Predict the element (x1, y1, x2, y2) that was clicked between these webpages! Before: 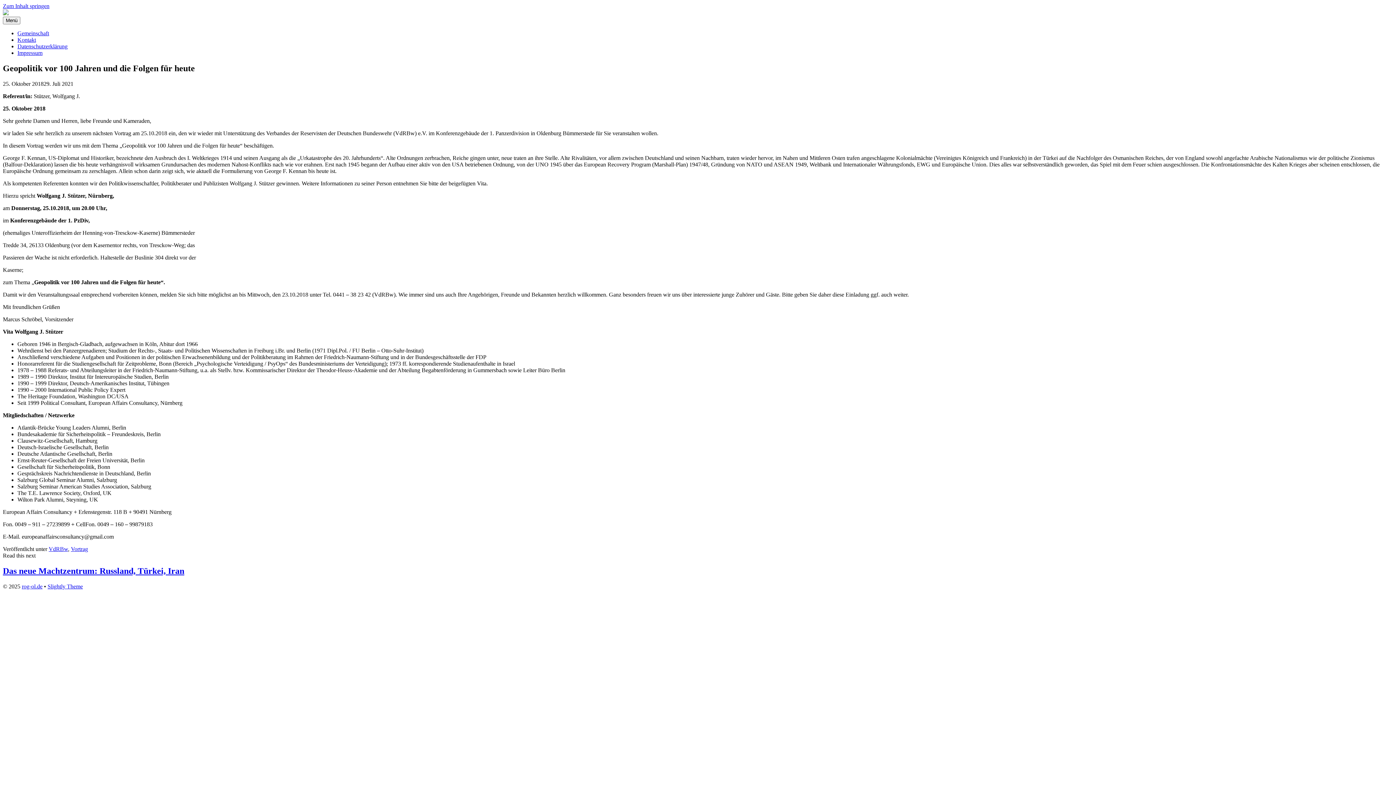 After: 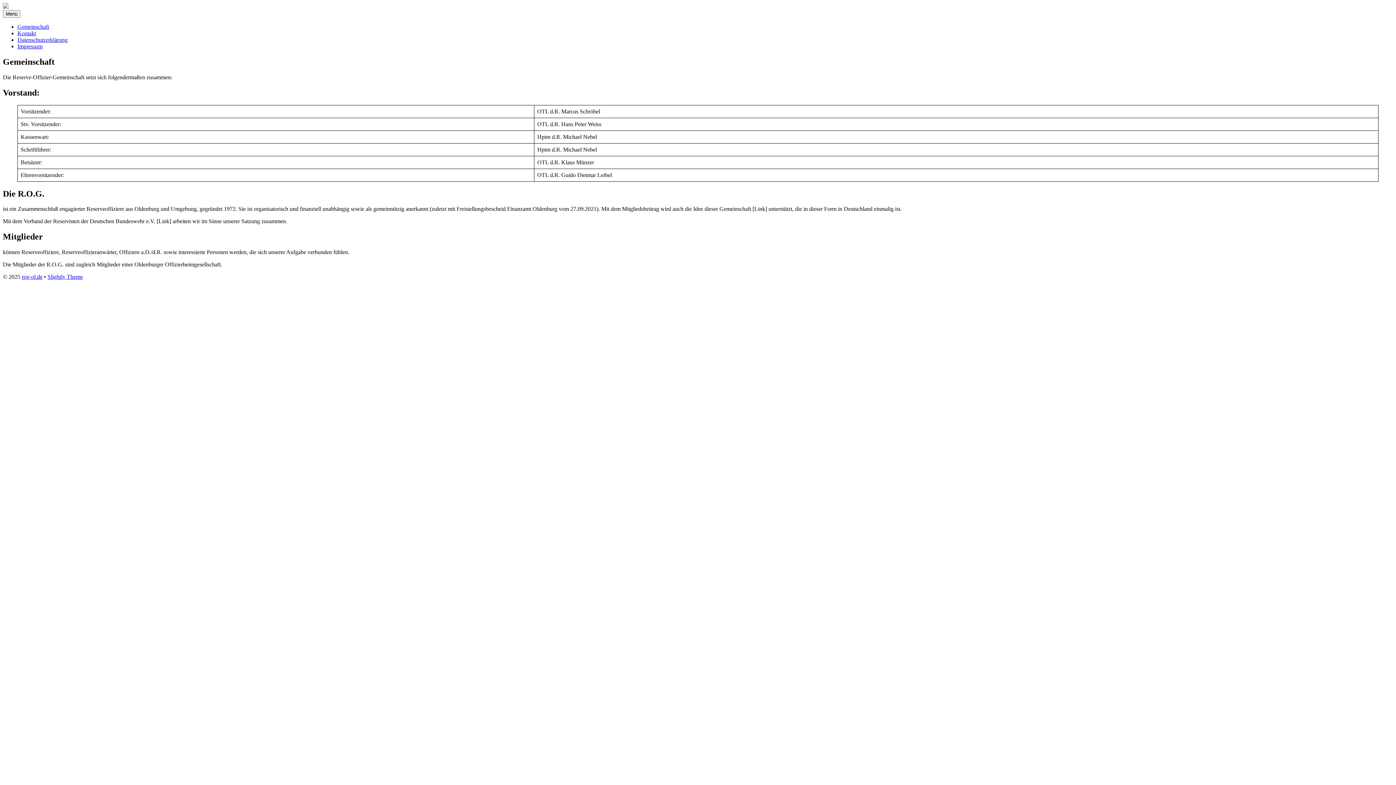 Action: label: Gemeinschaft bbox: (17, 30, 49, 36)